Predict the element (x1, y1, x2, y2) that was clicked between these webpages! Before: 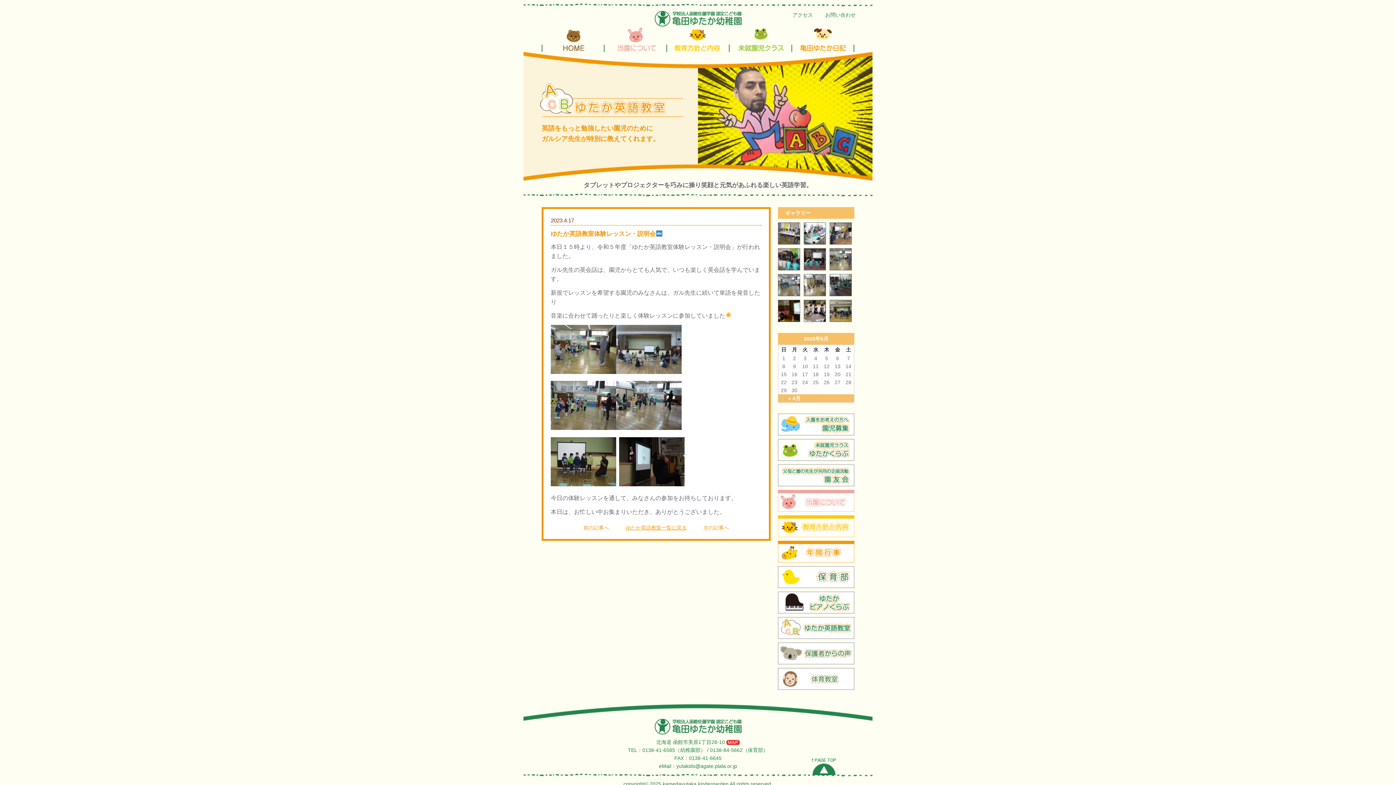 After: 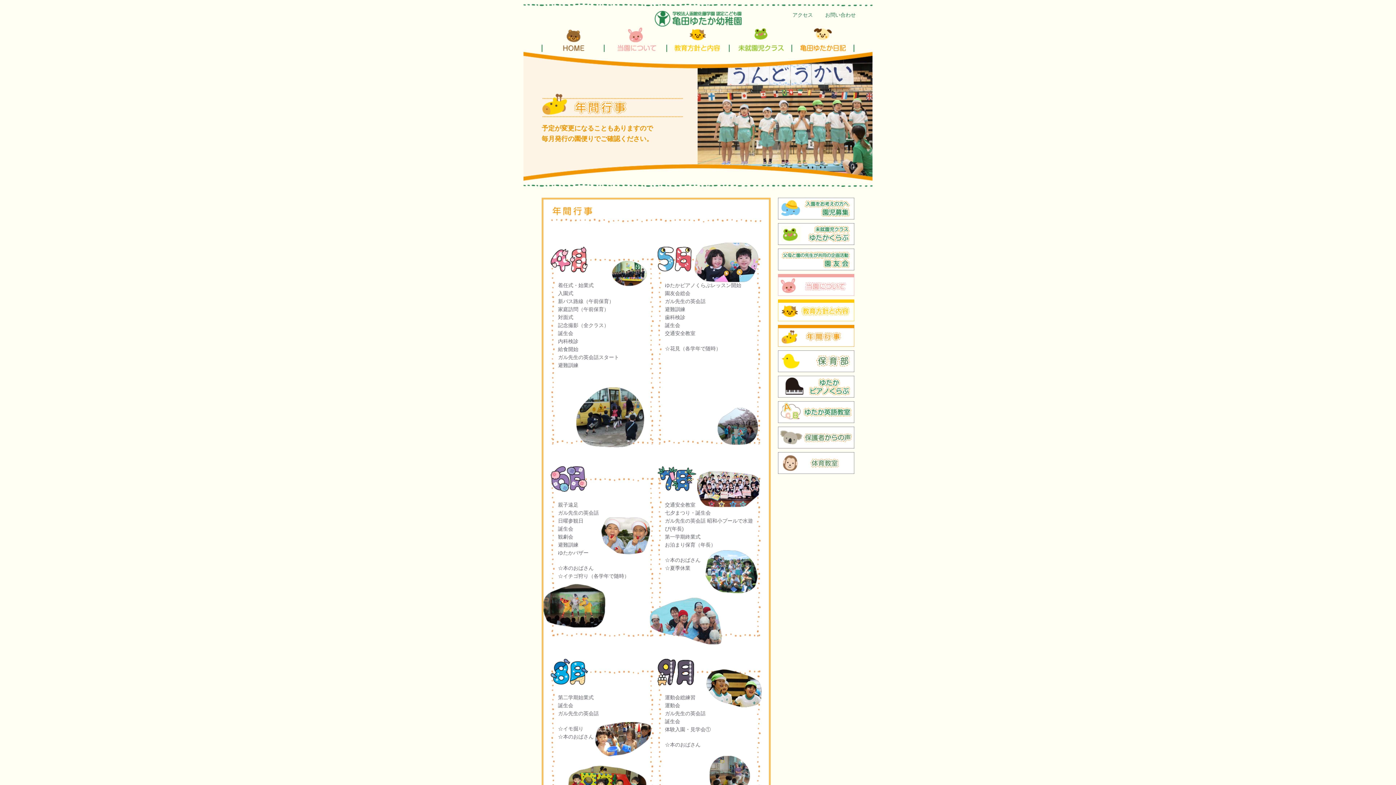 Action: label: 年間行事 bbox: (778, 541, 854, 562)